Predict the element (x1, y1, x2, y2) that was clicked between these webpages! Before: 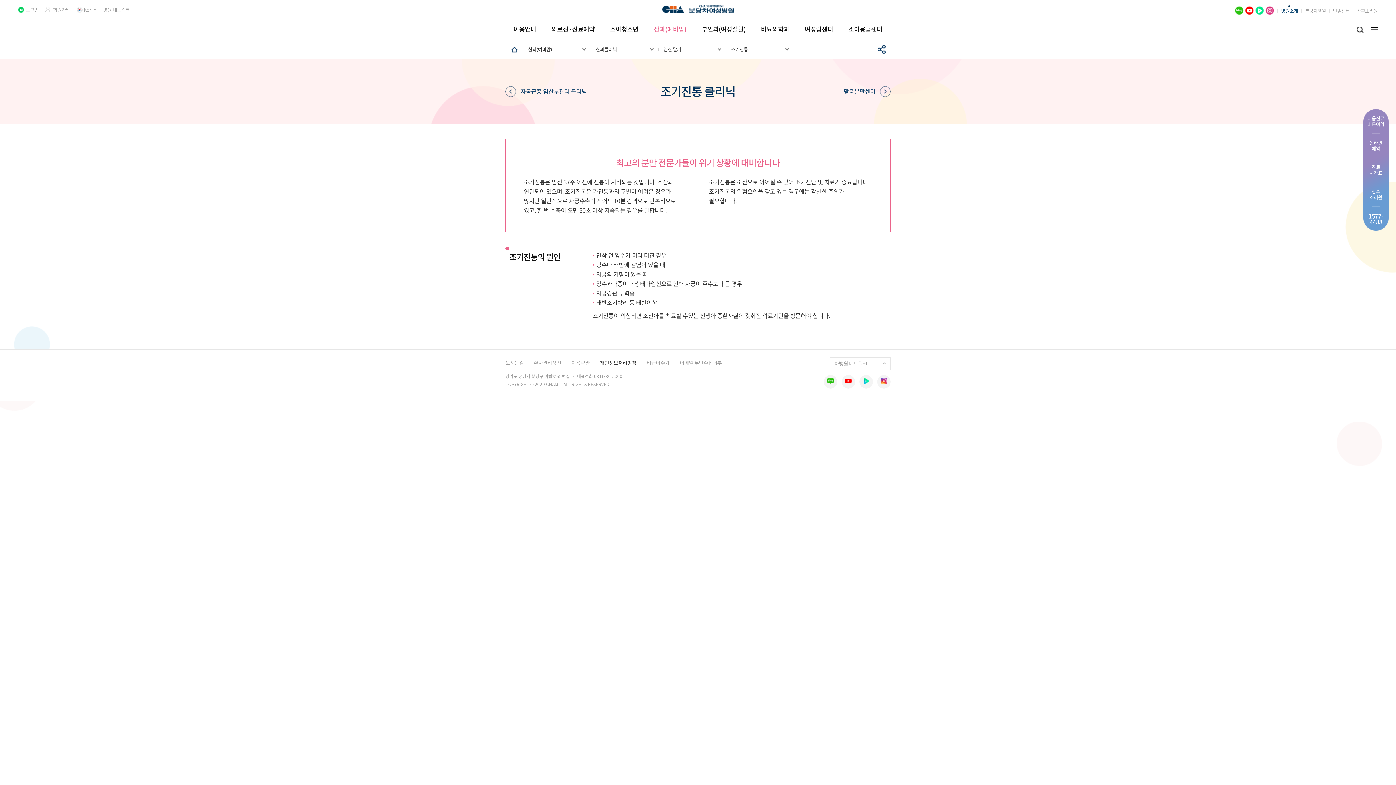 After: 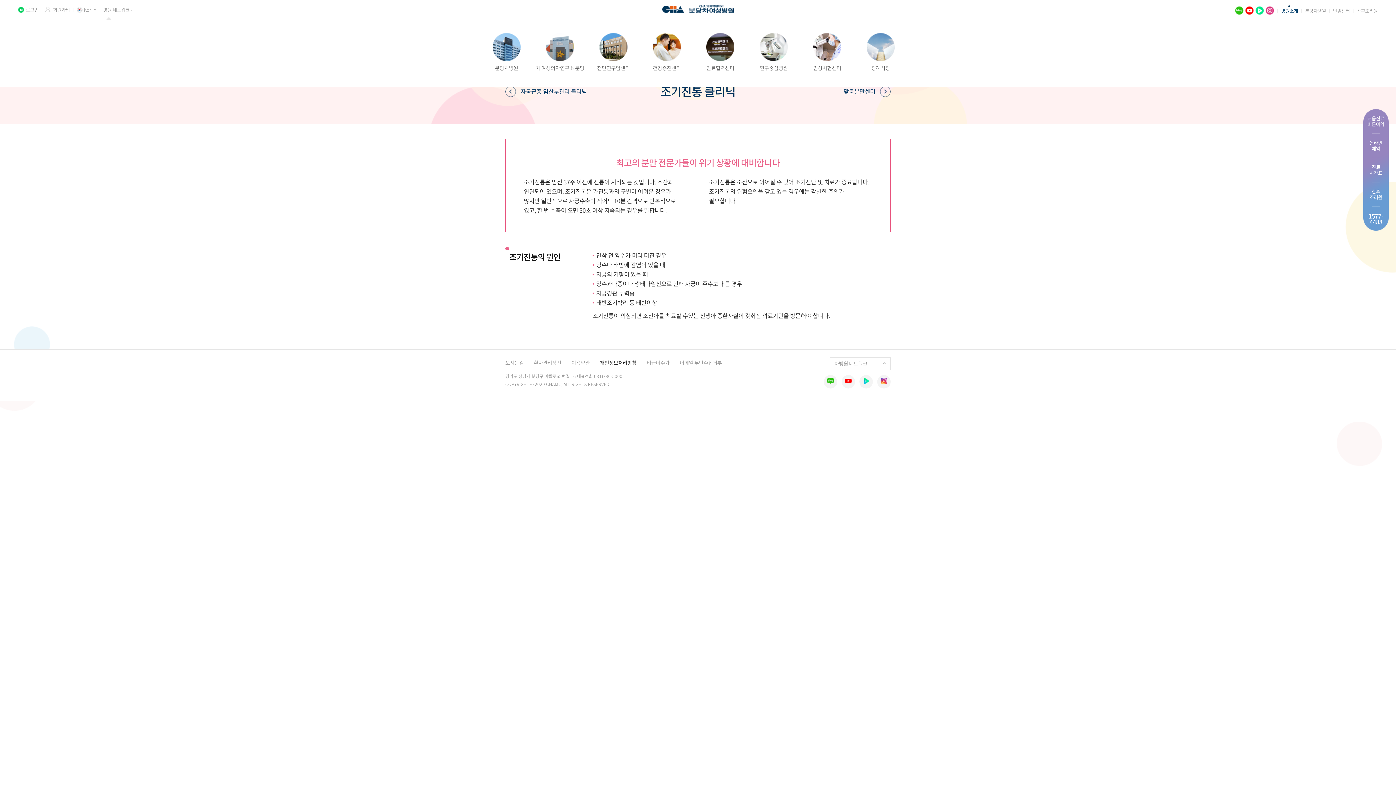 Action: bbox: (103, 6, 132, 13) label: 병원 네트워크 +